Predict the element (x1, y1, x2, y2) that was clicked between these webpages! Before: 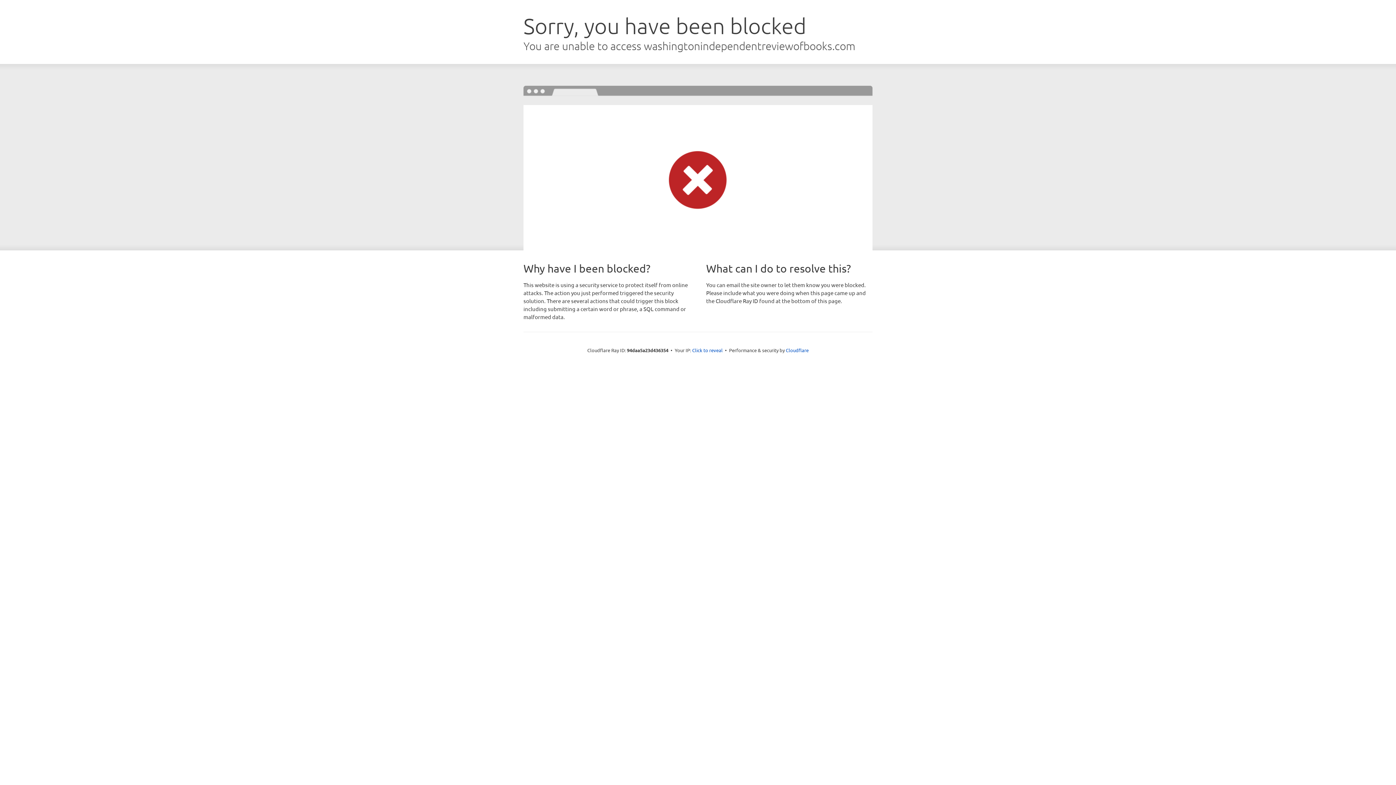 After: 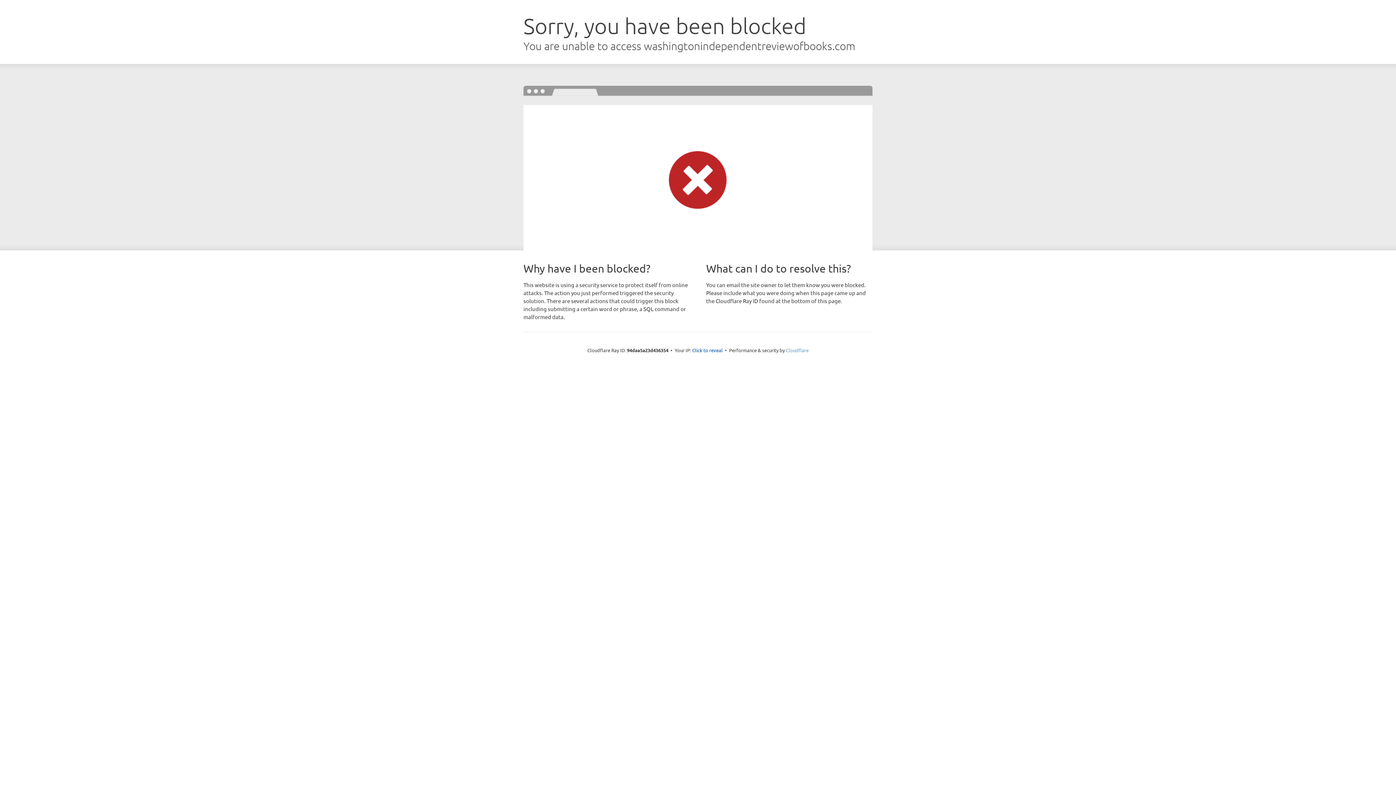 Action: label: Cloudflare bbox: (786, 347, 808, 353)